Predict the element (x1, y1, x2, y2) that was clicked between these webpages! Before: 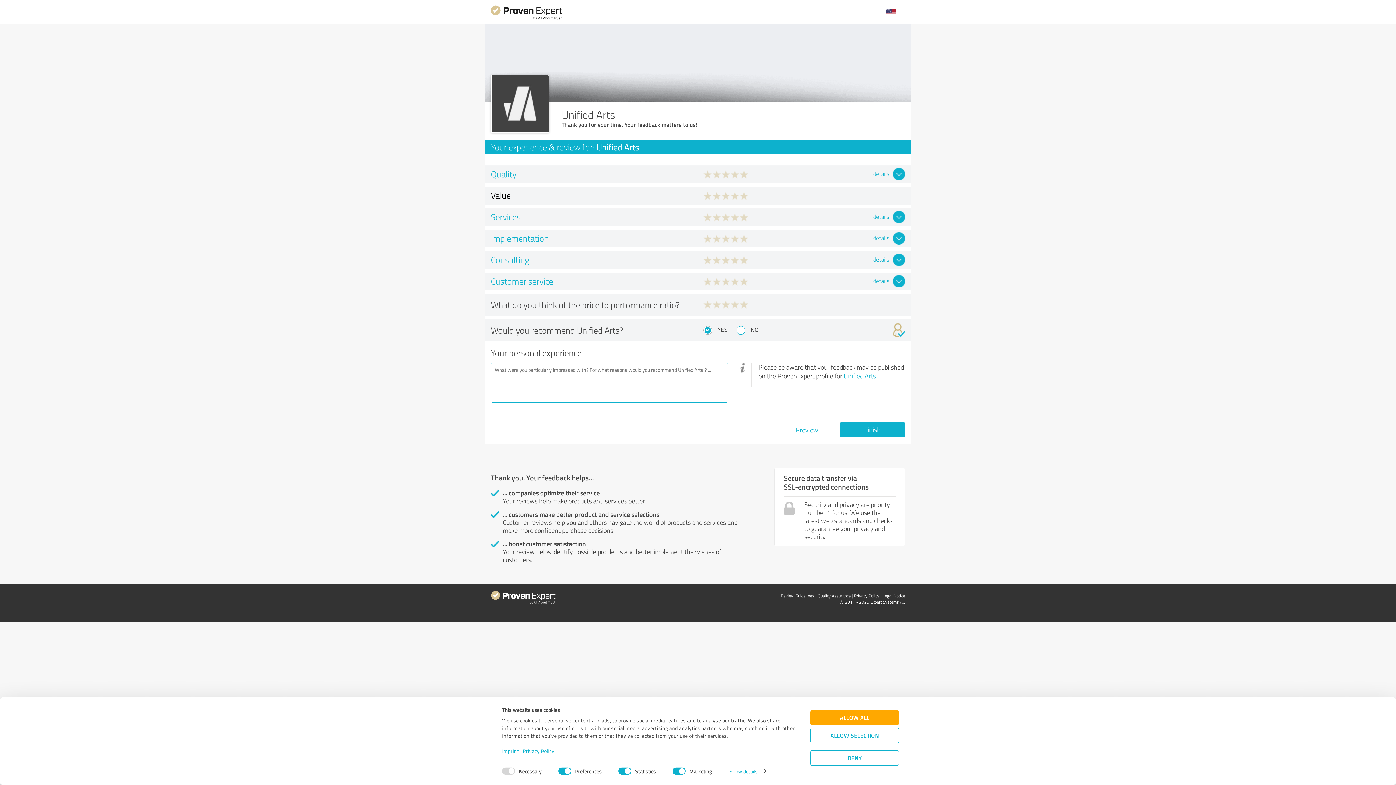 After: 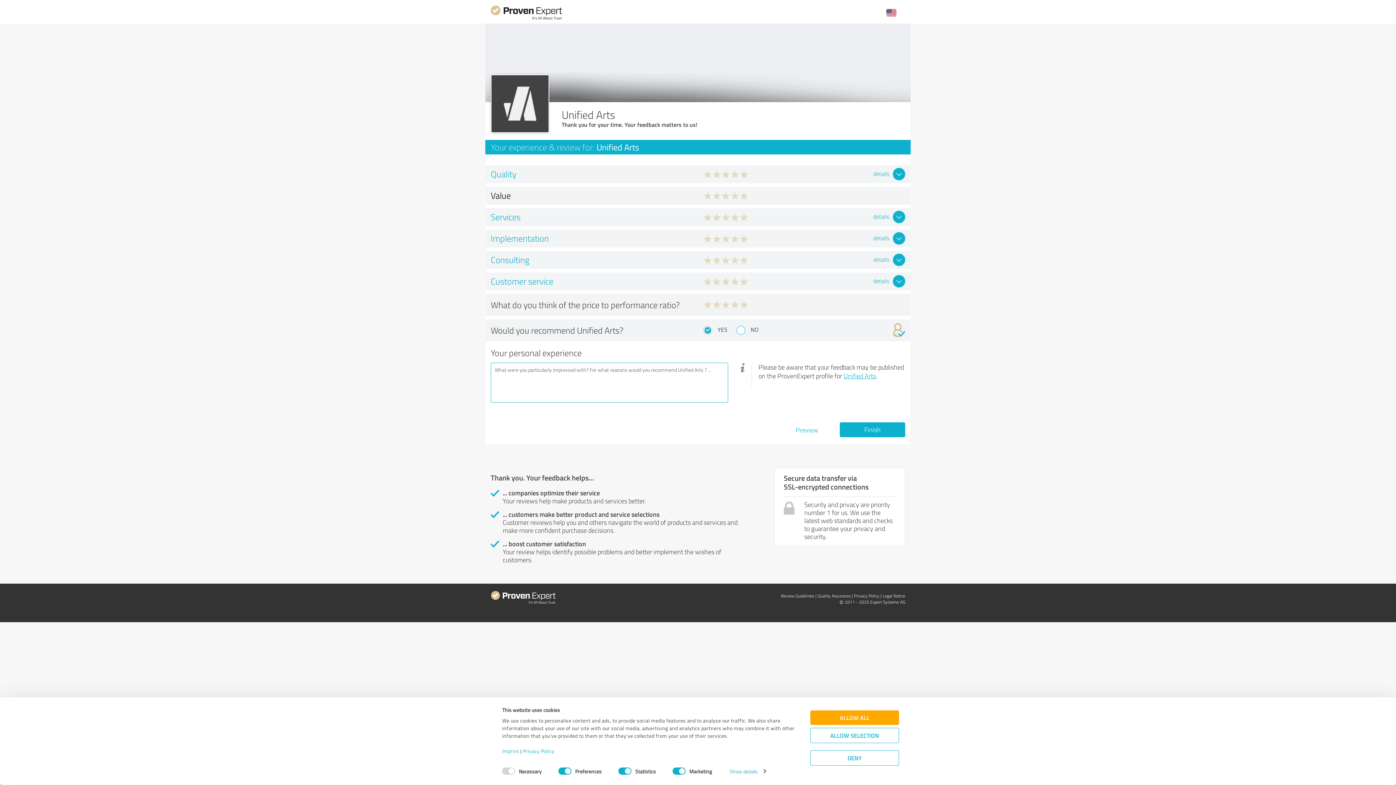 Action: bbox: (843, 371, 876, 380) label: Unified Arts